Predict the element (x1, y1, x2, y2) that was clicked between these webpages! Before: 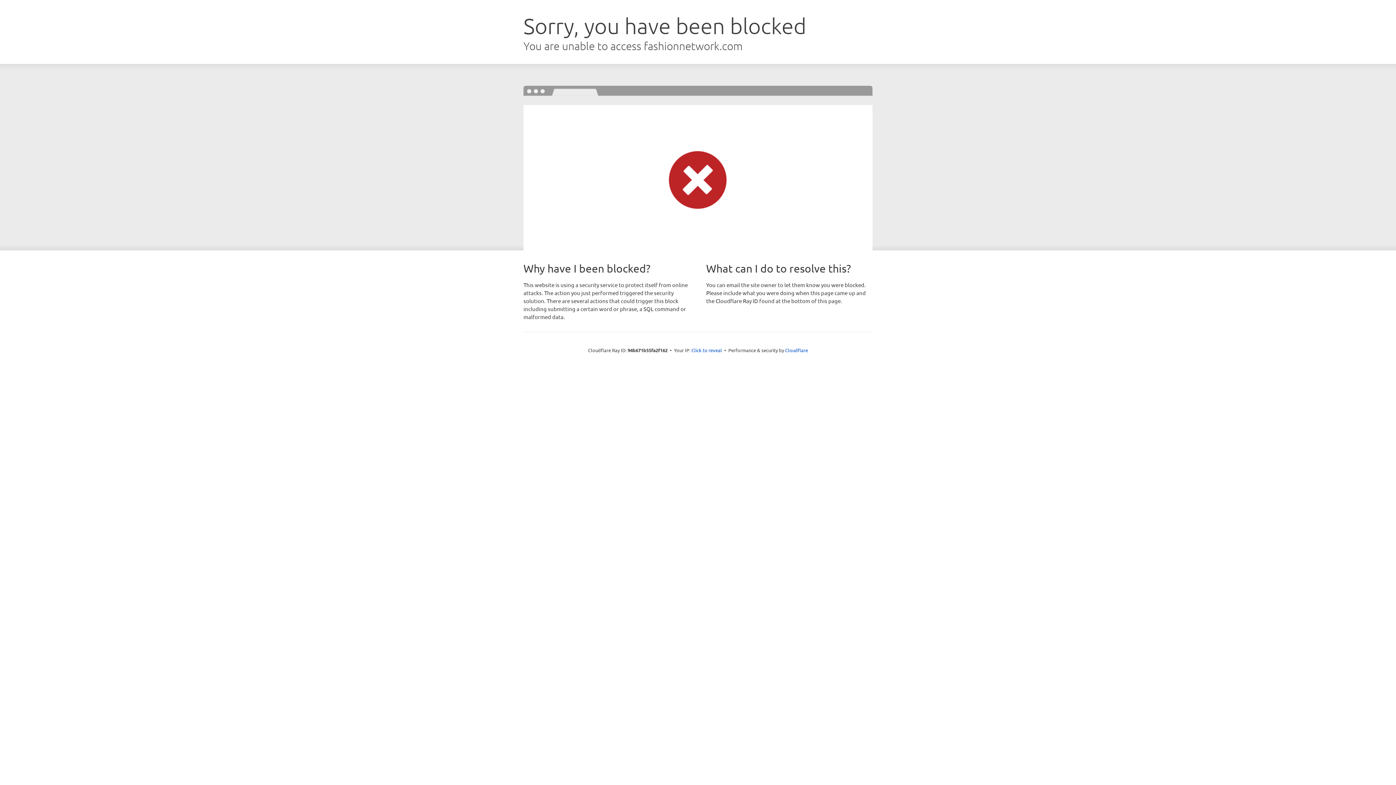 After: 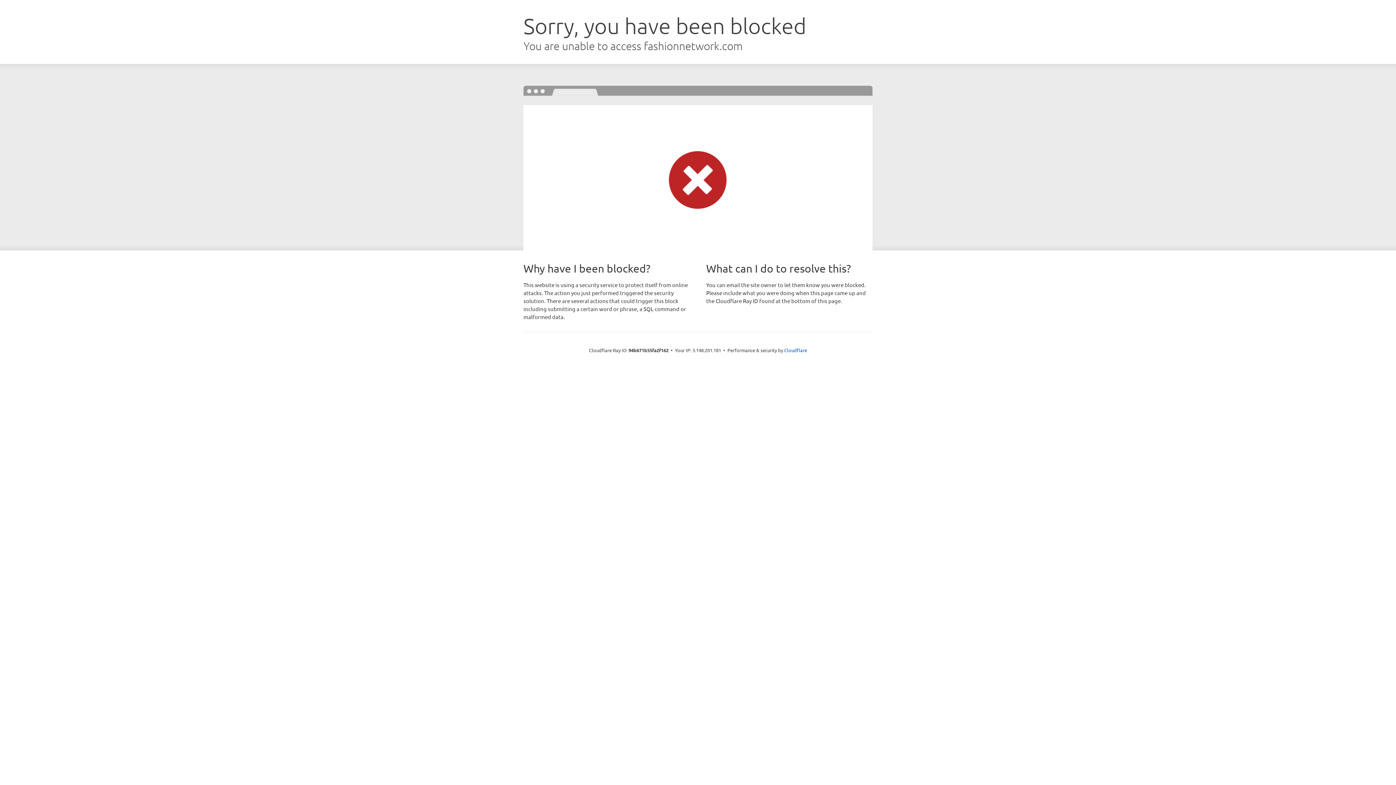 Action: bbox: (691, 346, 722, 353) label: Click to reveal